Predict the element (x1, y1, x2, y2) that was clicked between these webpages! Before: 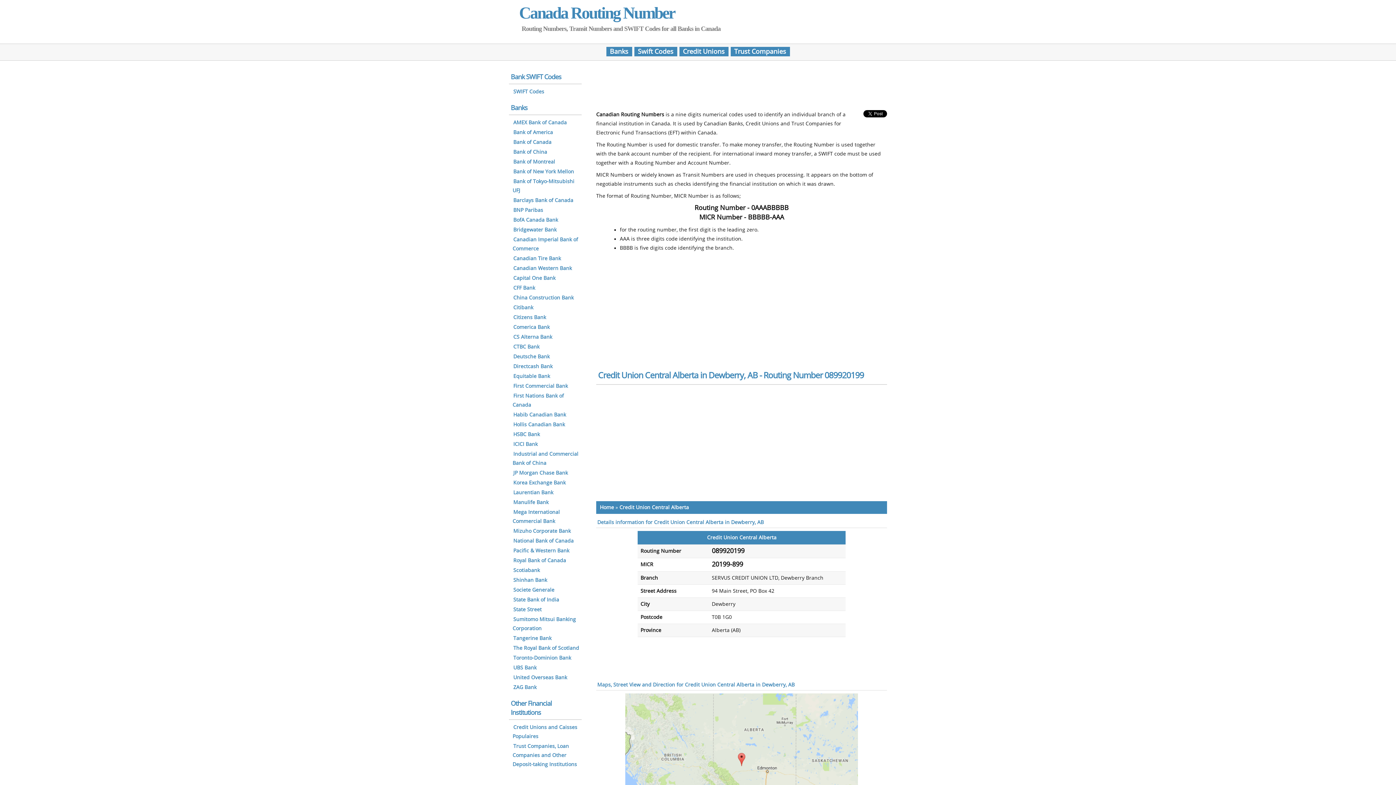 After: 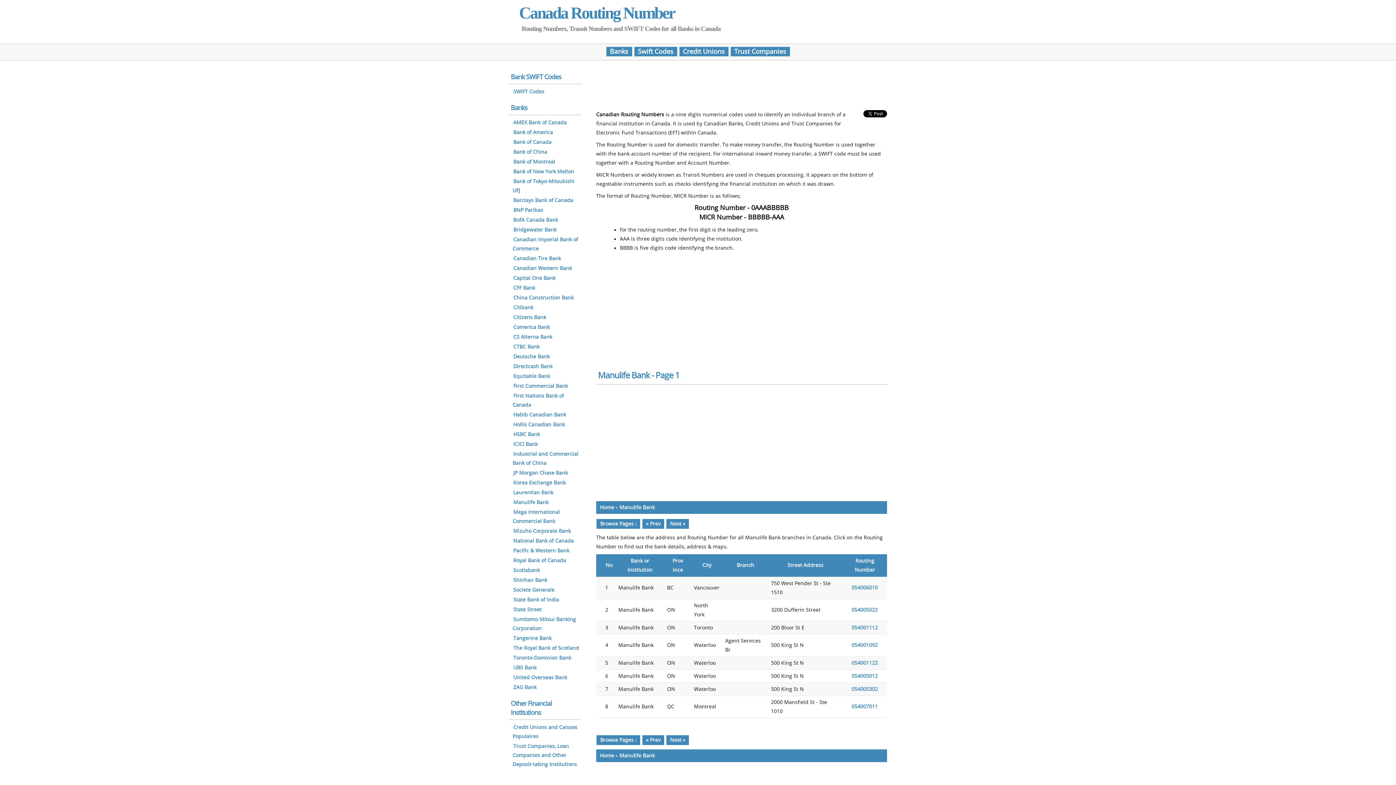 Action: bbox: (512, 498, 549, 506) label: Manulife Bank